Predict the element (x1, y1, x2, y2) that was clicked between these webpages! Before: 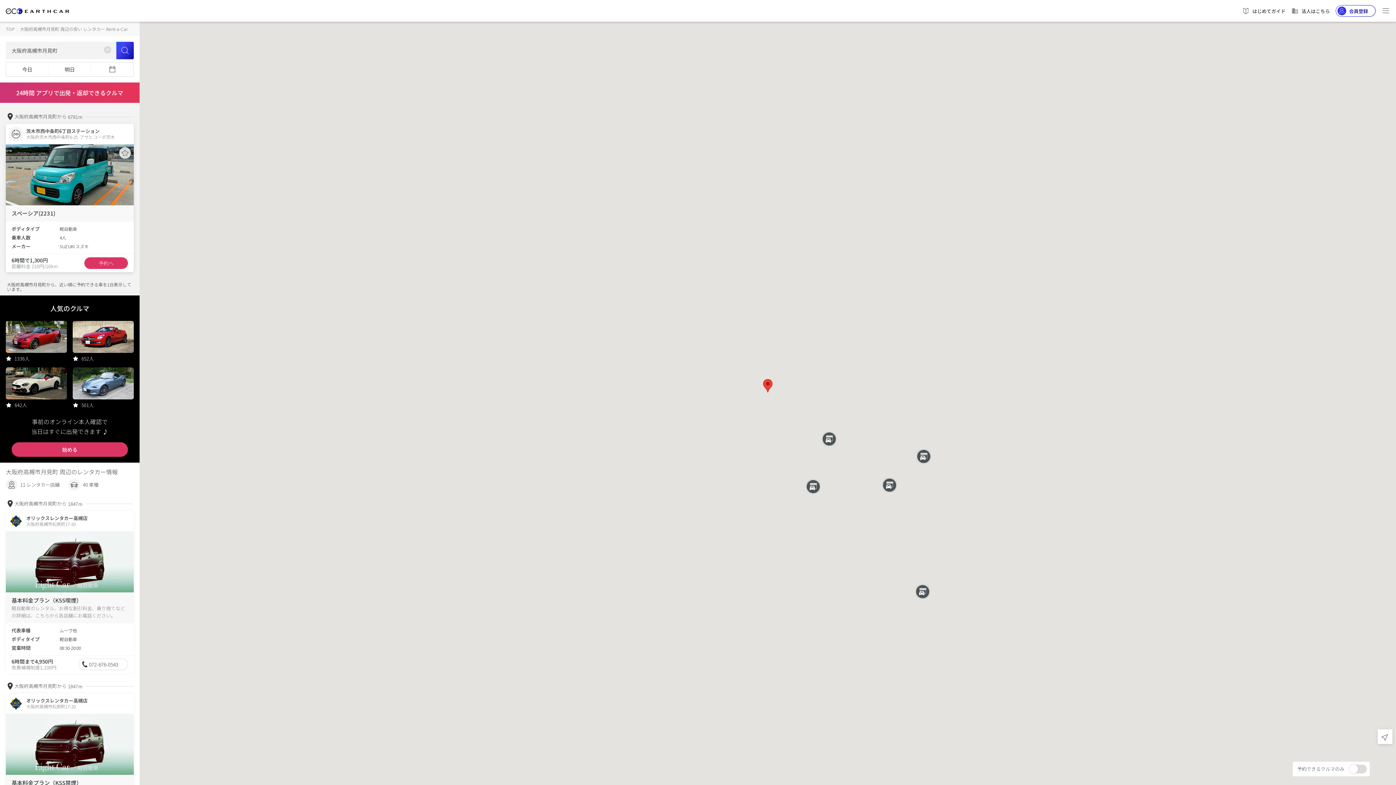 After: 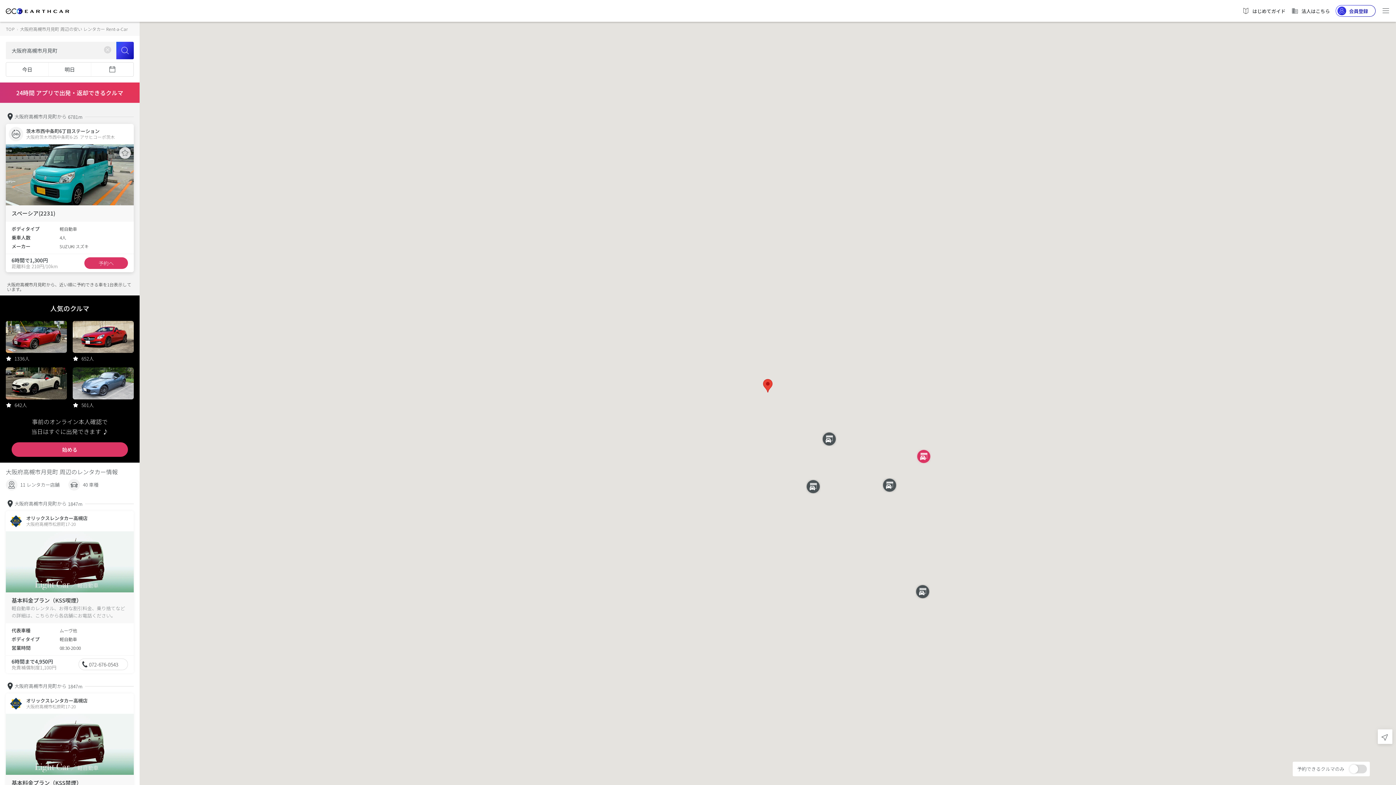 Action: label: 072-676-0543 bbox: (78, 658, 128, 670)